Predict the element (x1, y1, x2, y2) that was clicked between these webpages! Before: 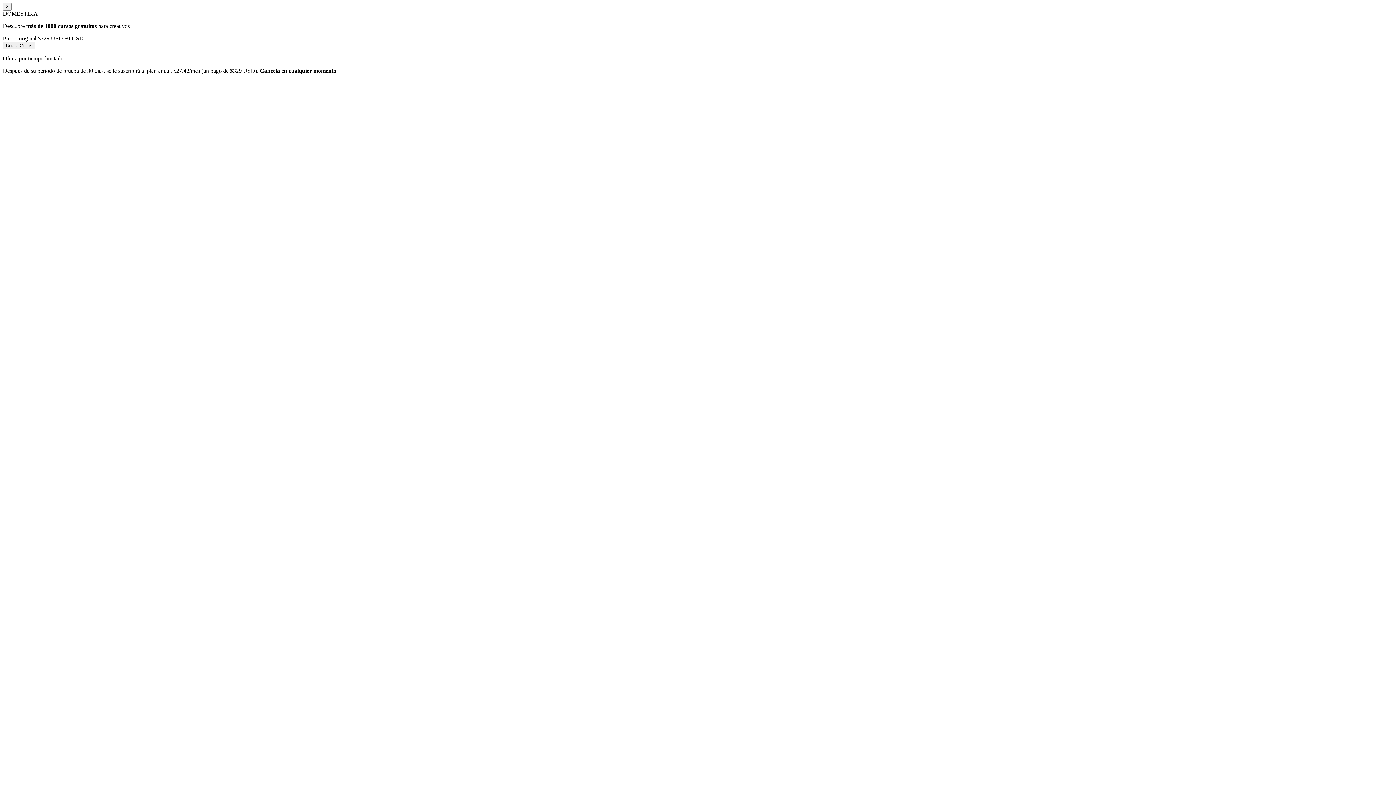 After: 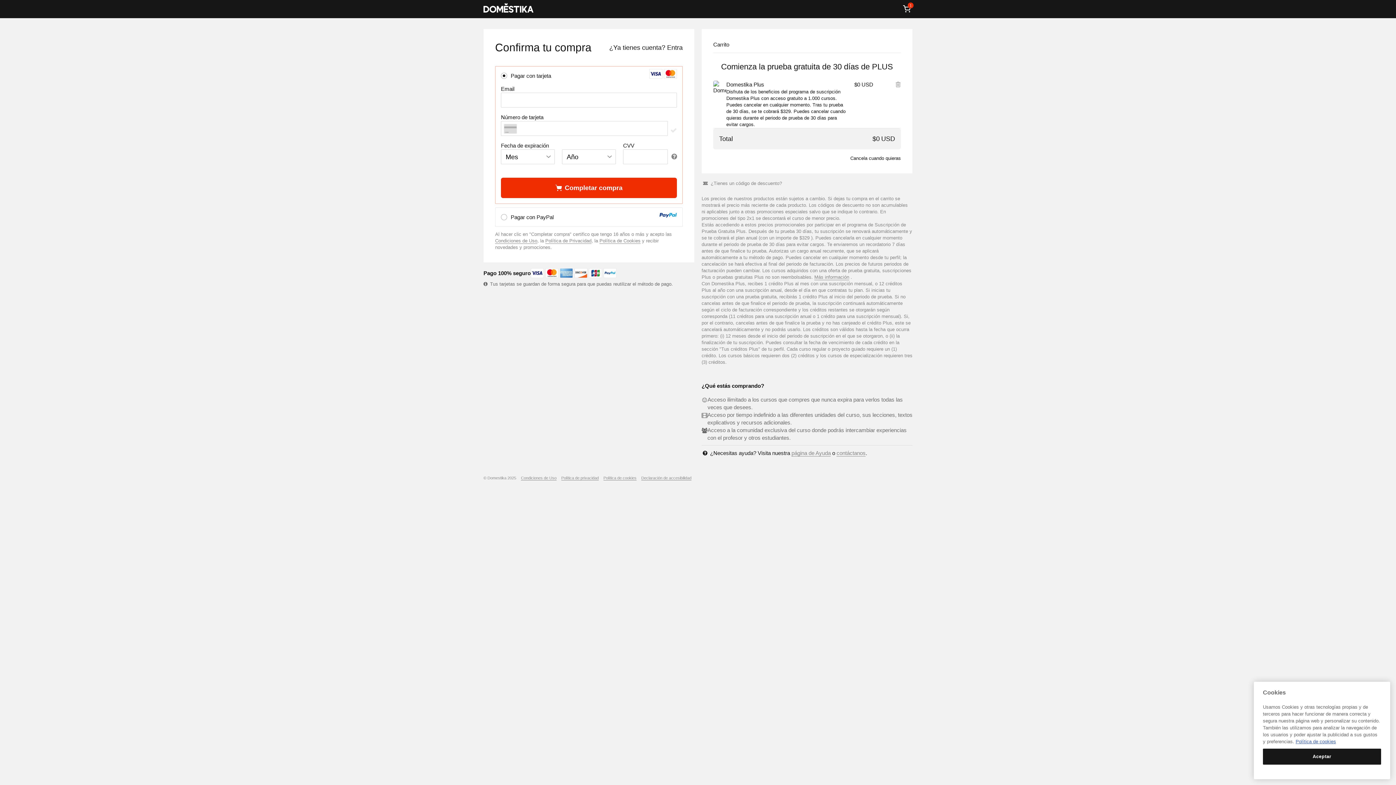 Action: bbox: (2, 41, 35, 49) label: Únete Gratis